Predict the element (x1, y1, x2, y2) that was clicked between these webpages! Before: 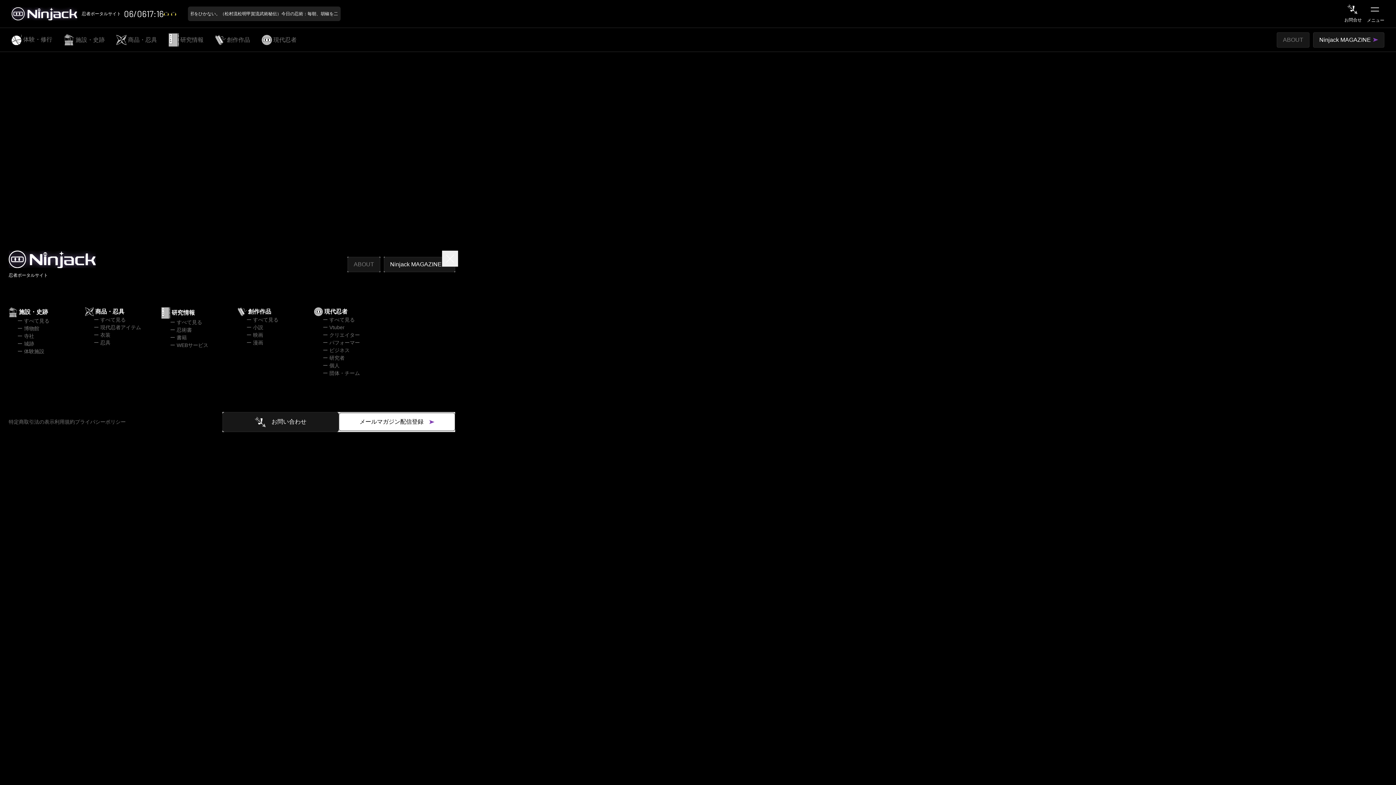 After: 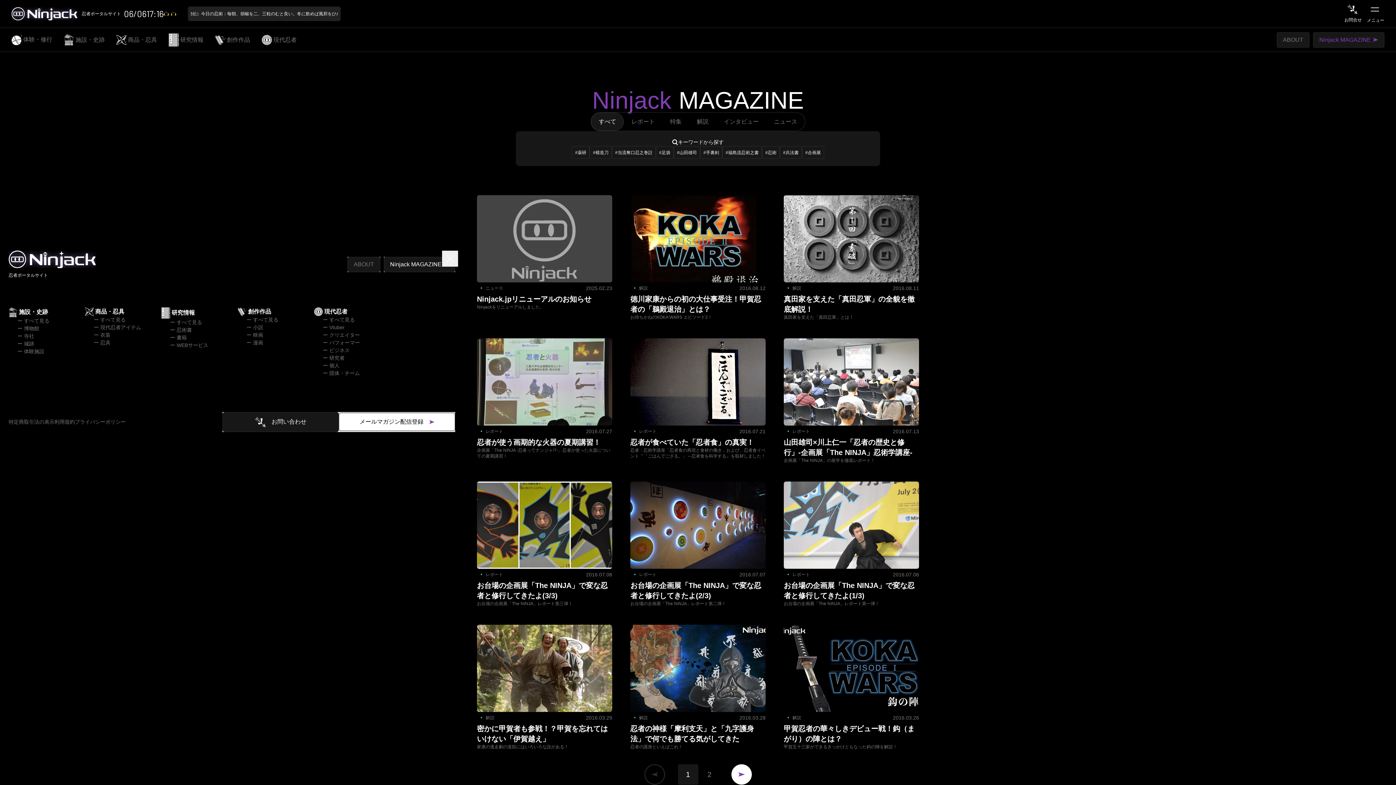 Action: bbox: (1313, 32, 1384, 47) label: Ninjack MAGAZINE